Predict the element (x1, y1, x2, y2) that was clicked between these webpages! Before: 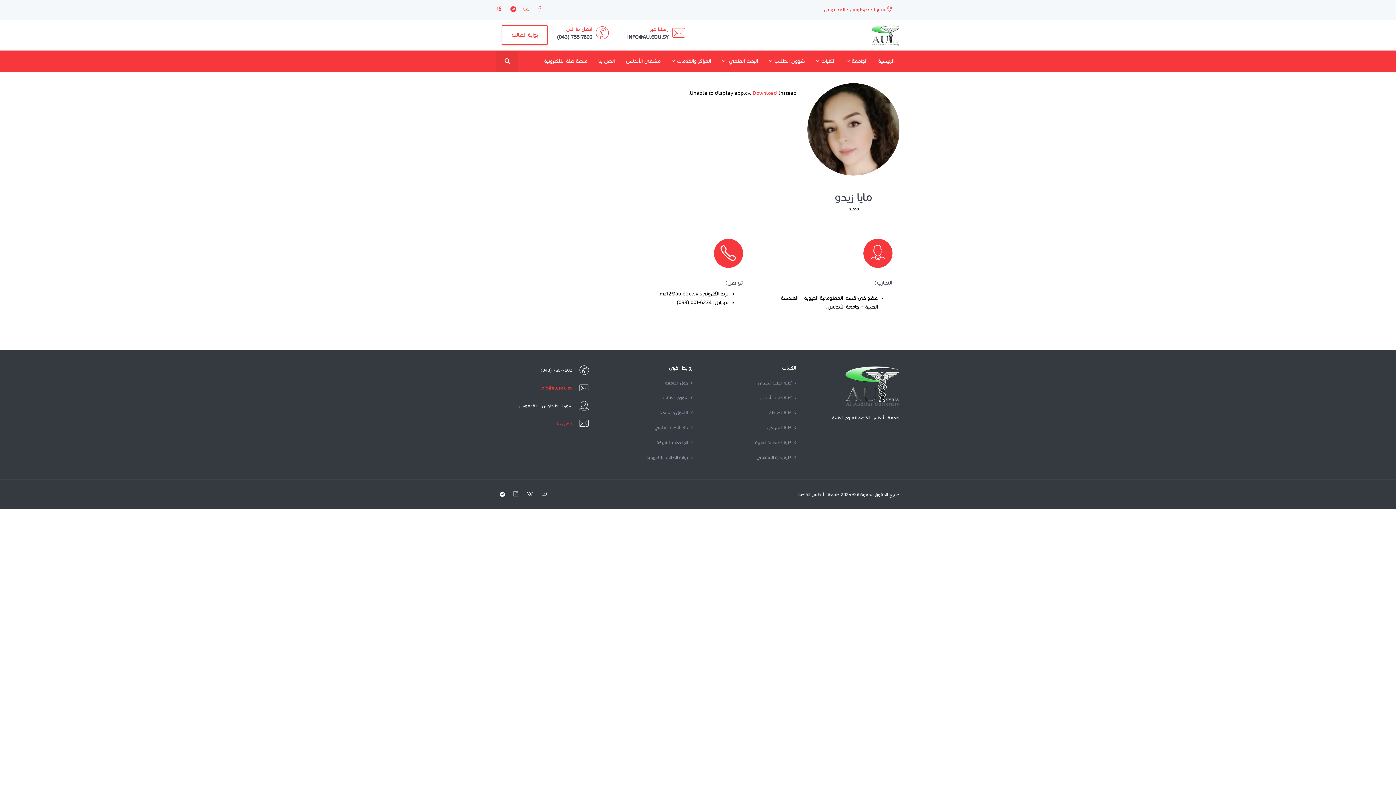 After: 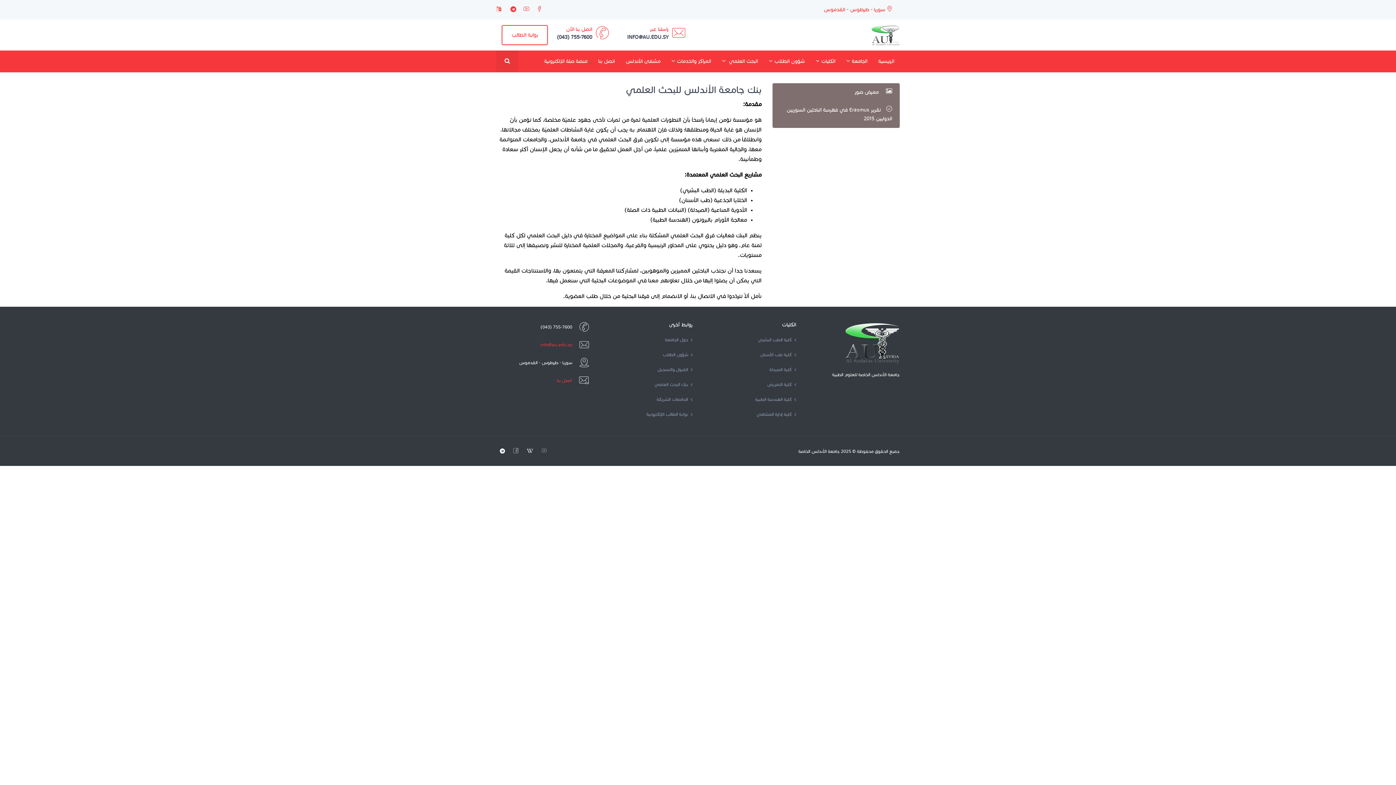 Action: bbox: (600, 420, 692, 435) label: بنك البحث العلمي